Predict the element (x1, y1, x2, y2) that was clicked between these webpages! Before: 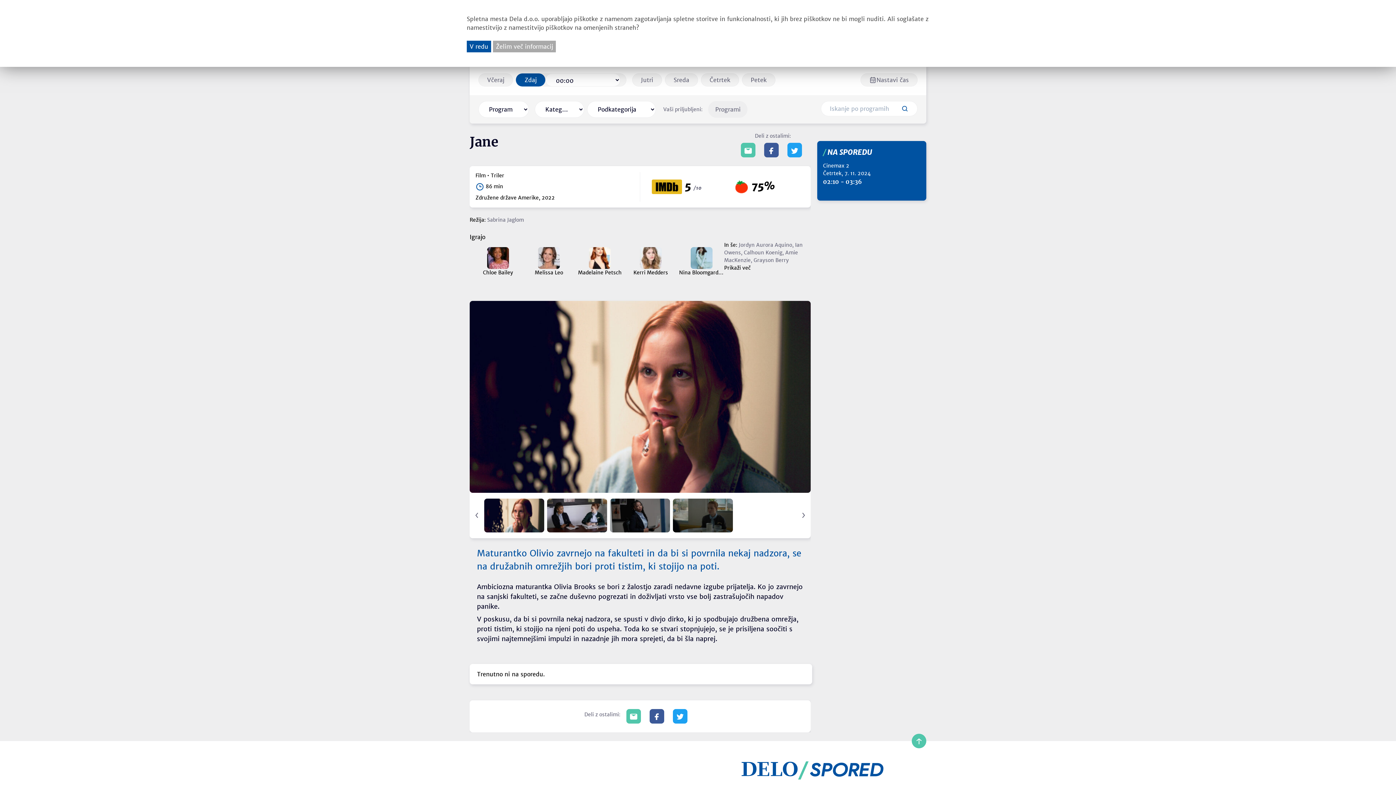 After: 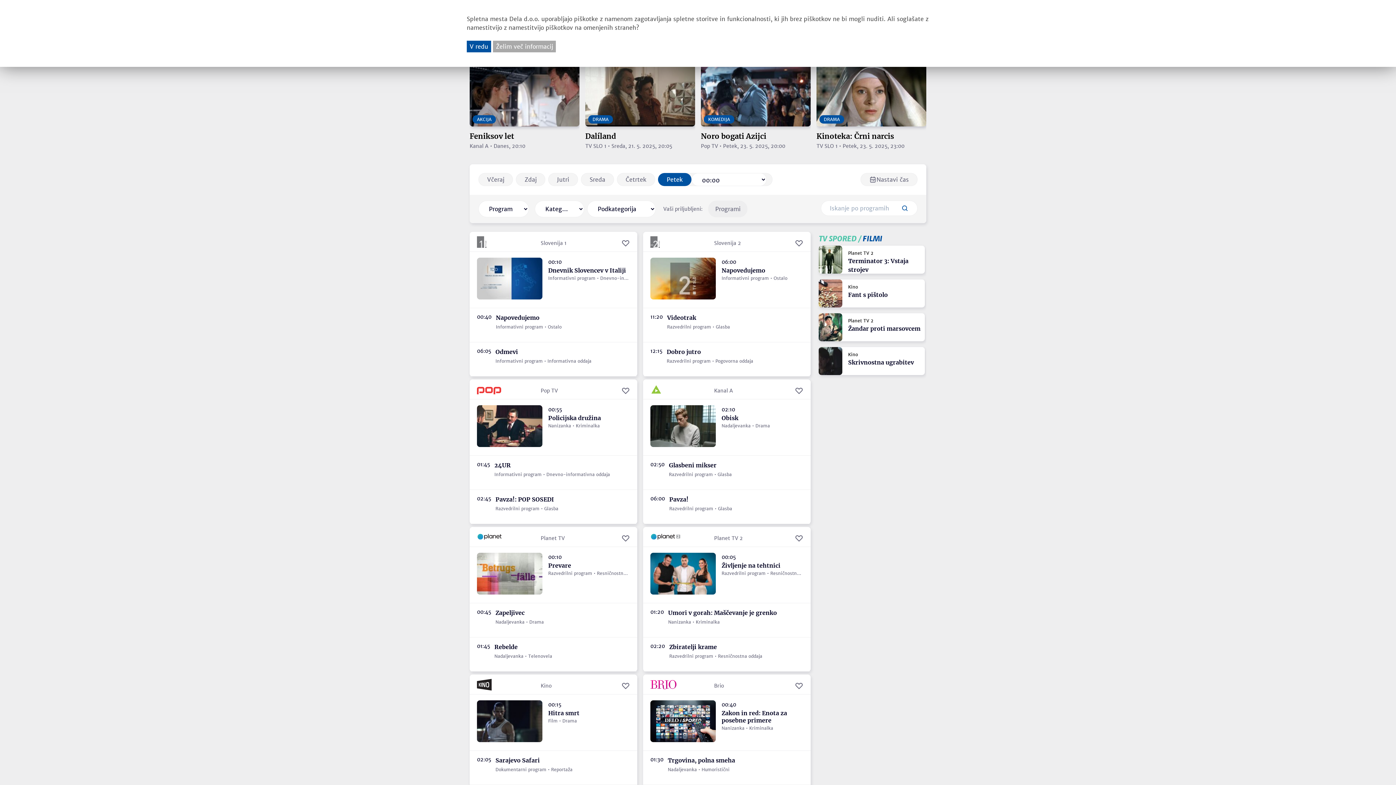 Action: label: Petek bbox: (742, 73, 775, 86)